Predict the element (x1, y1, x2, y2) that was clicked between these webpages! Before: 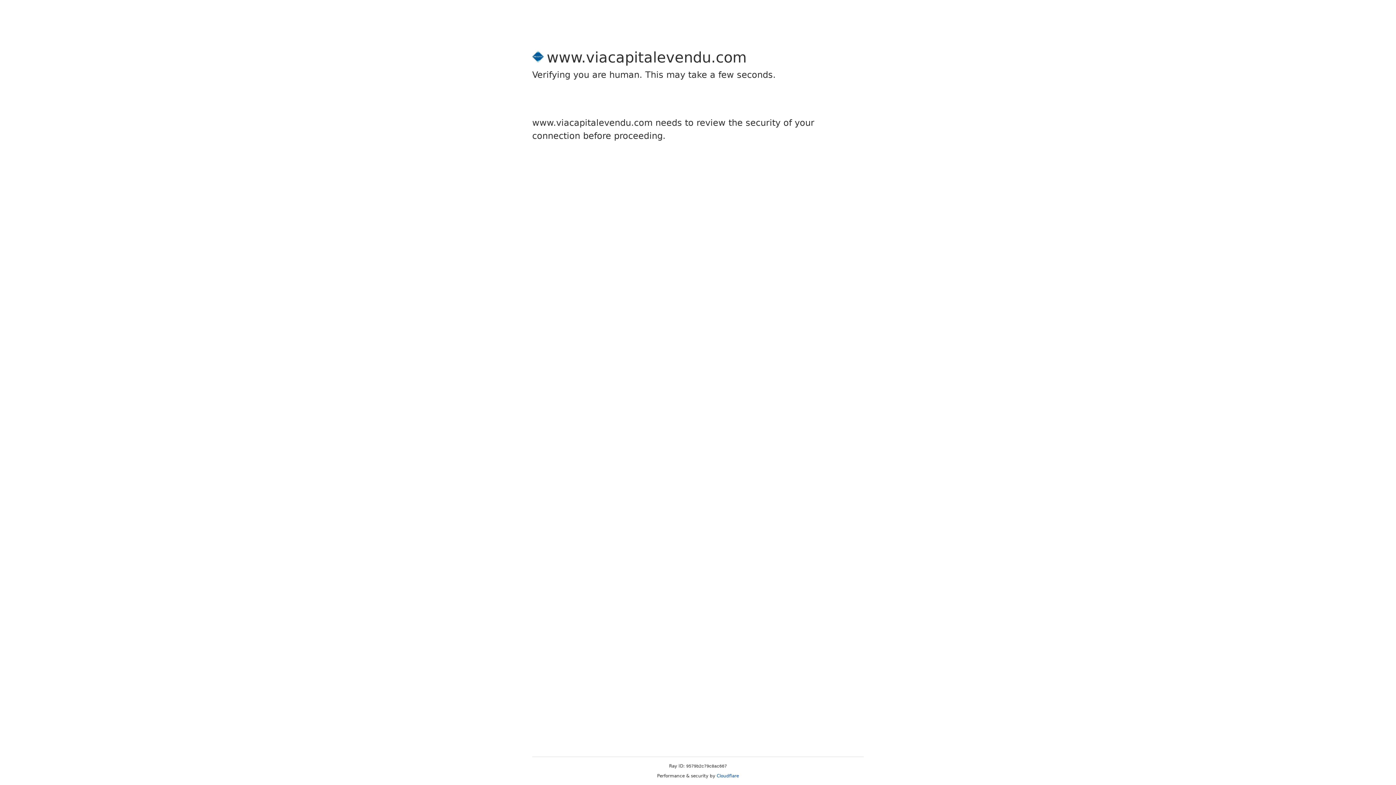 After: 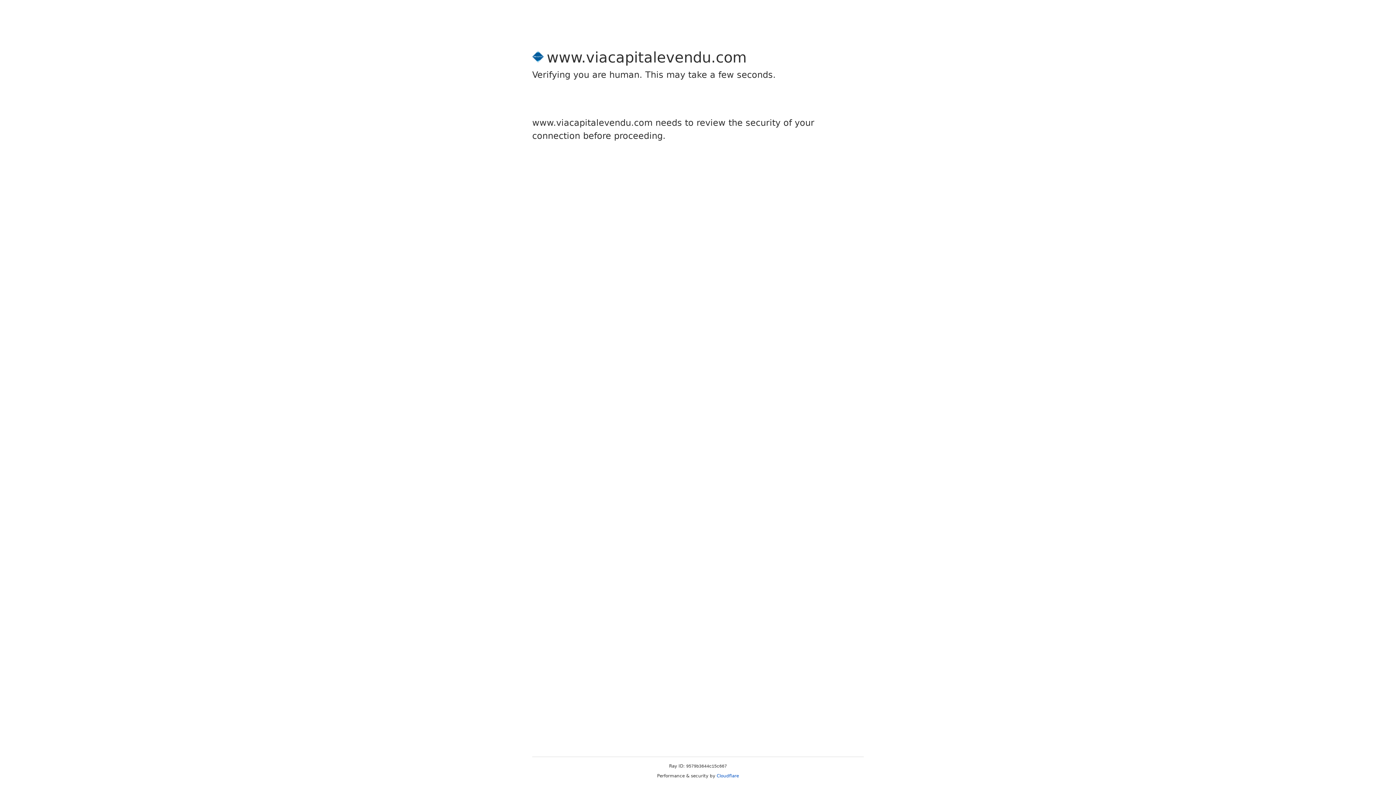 Action: bbox: (716, 773, 739, 778) label: Cloudflare